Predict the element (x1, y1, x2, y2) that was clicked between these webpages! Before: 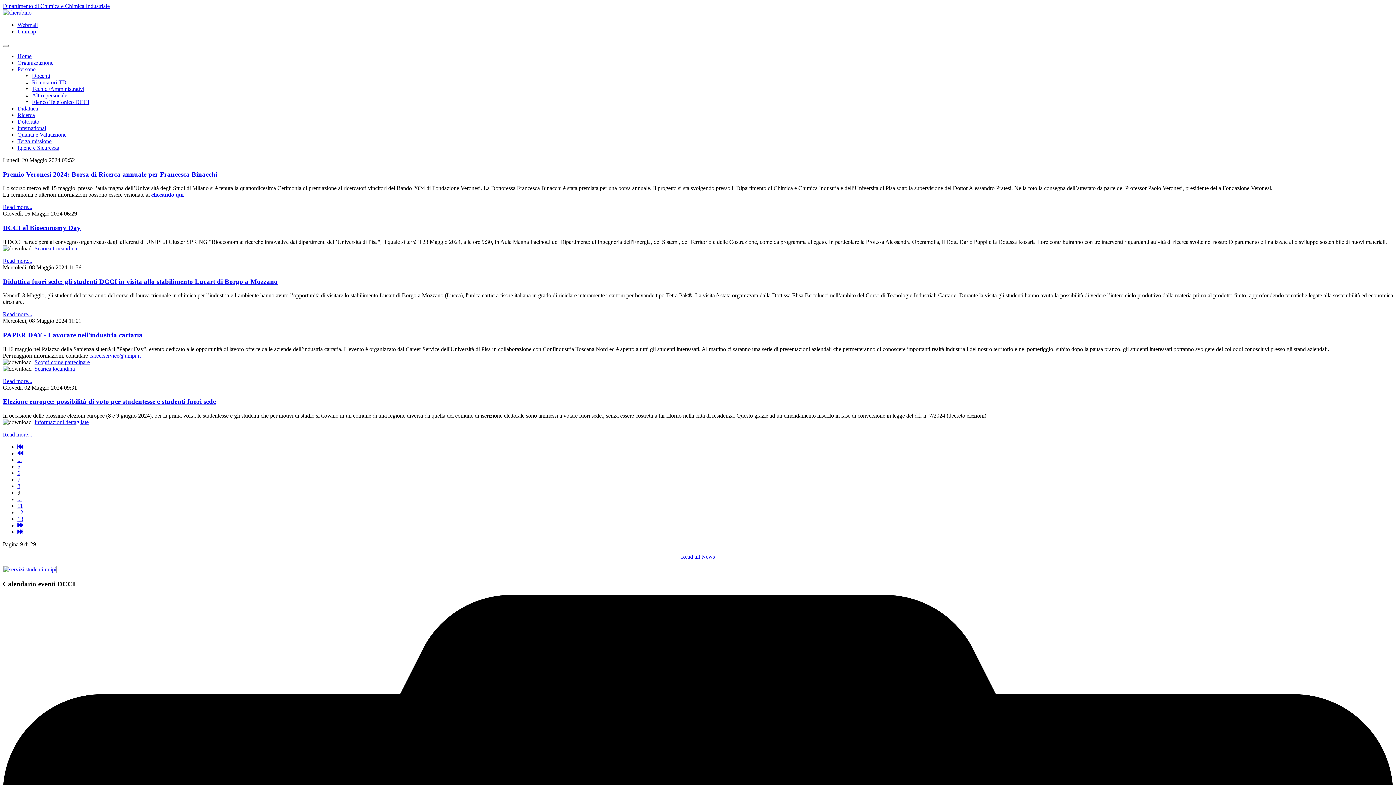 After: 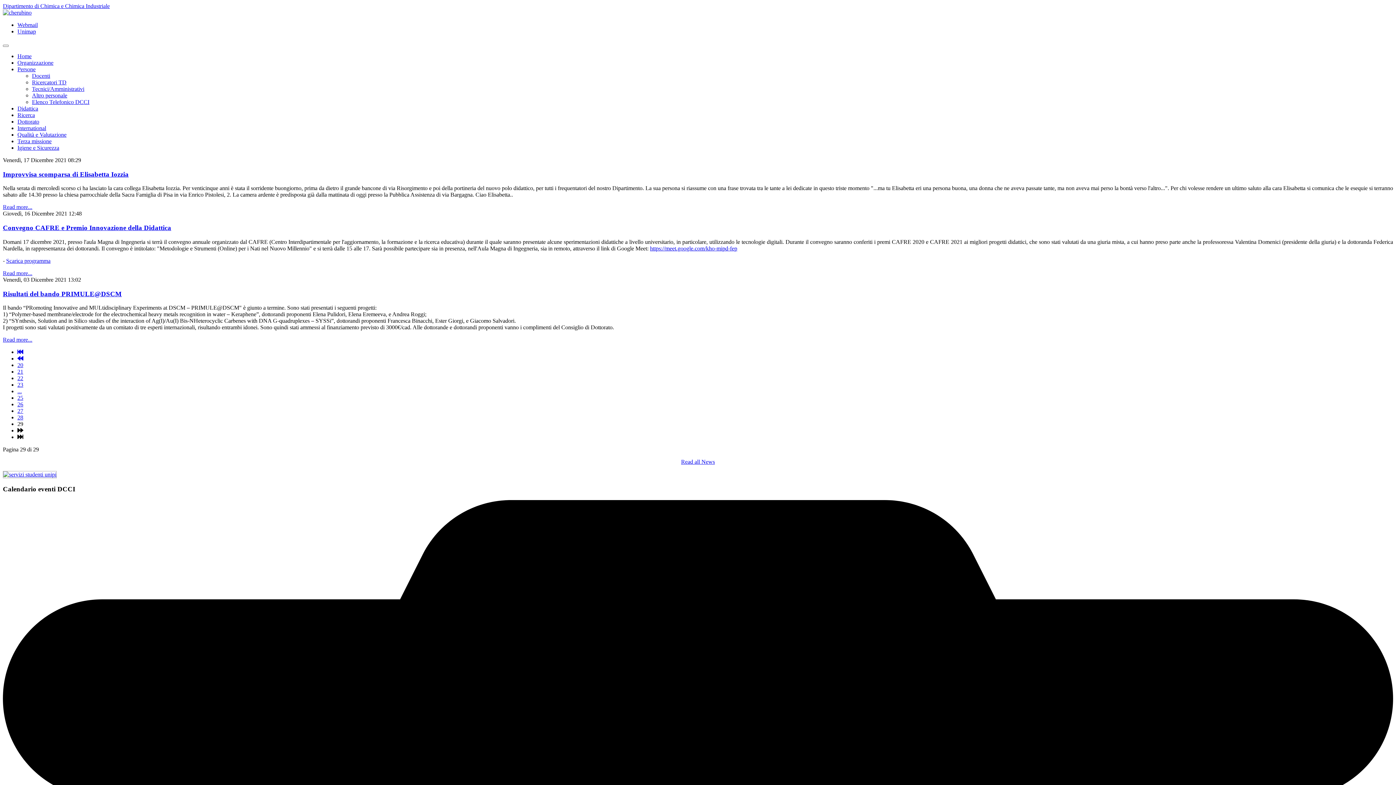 Action: bbox: (17, 529, 23, 535)